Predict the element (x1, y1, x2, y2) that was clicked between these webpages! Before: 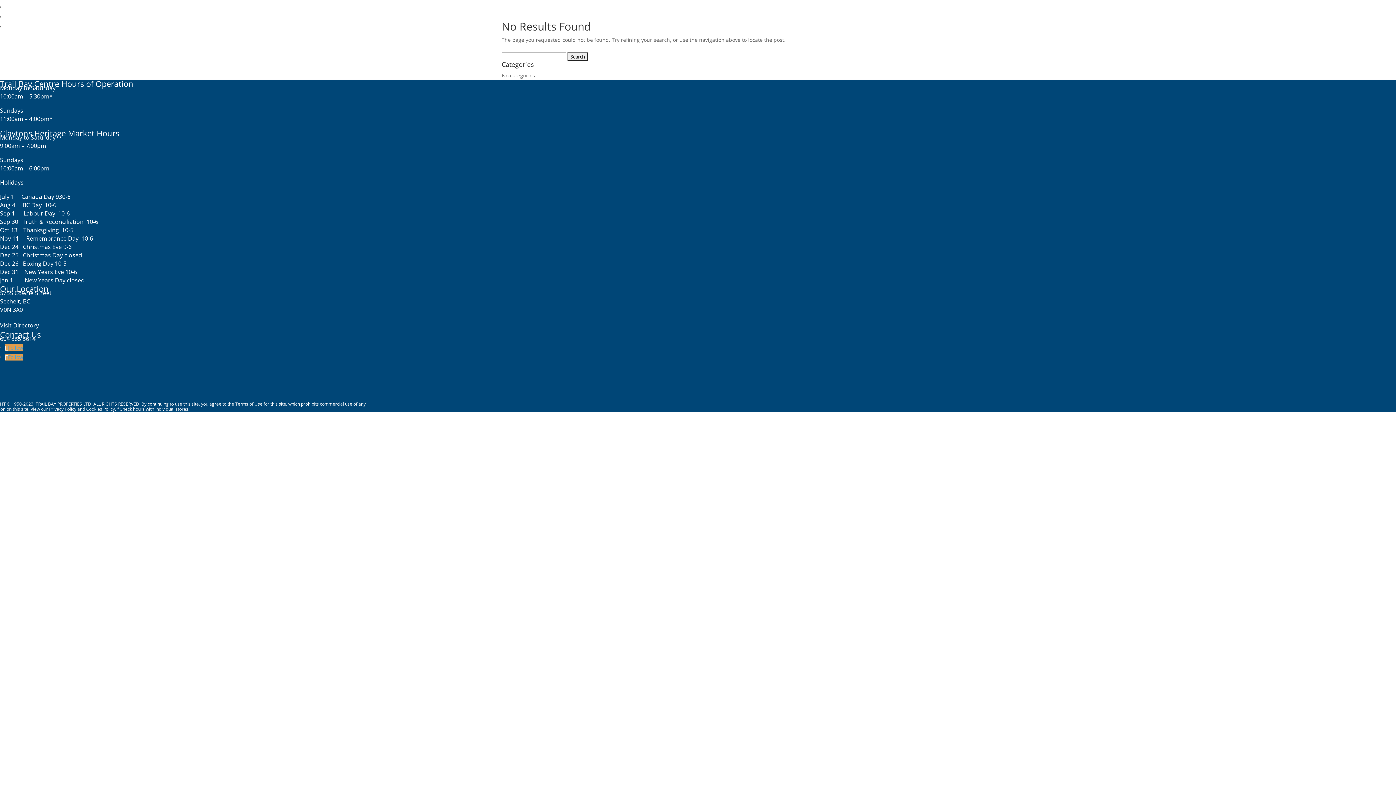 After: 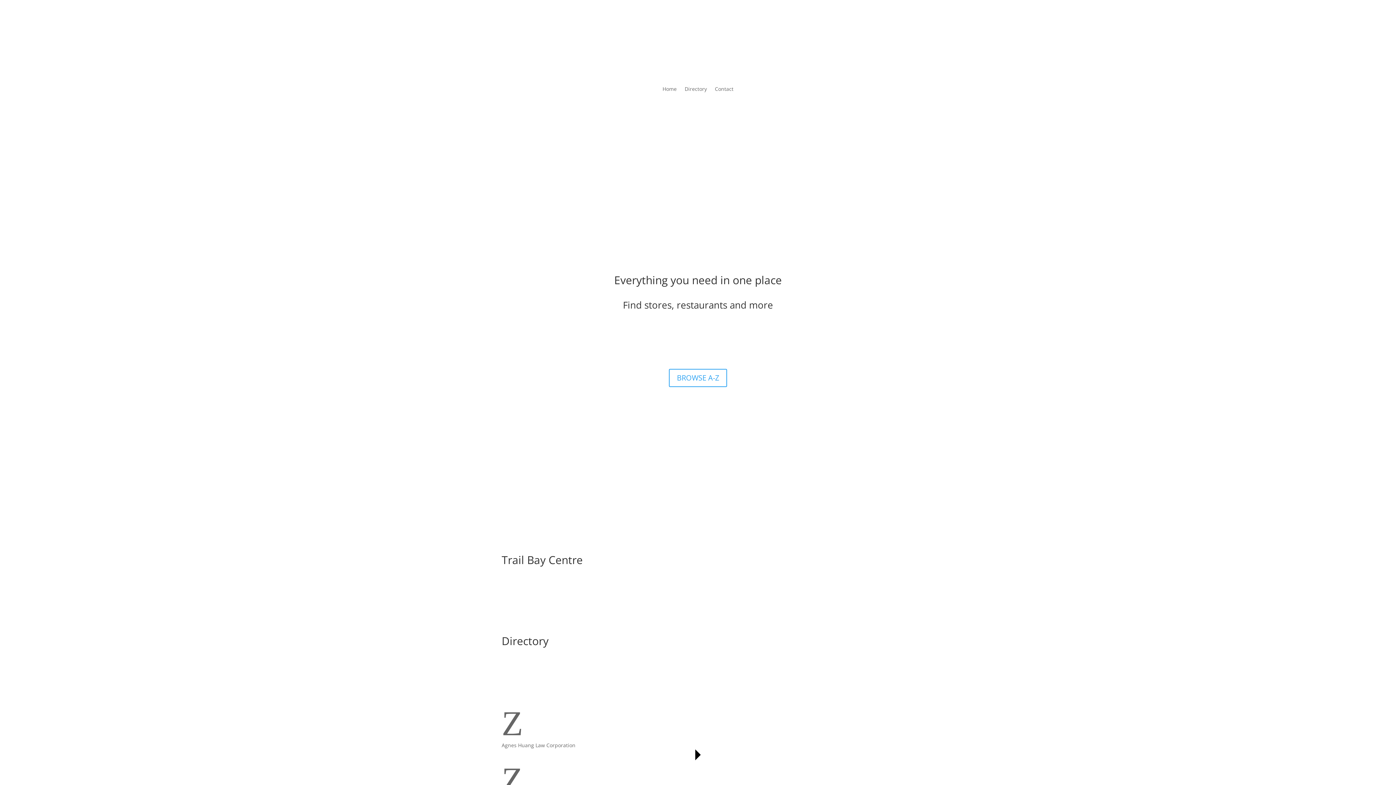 Action: label: Directory bbox: (5, 13, 31, 20)